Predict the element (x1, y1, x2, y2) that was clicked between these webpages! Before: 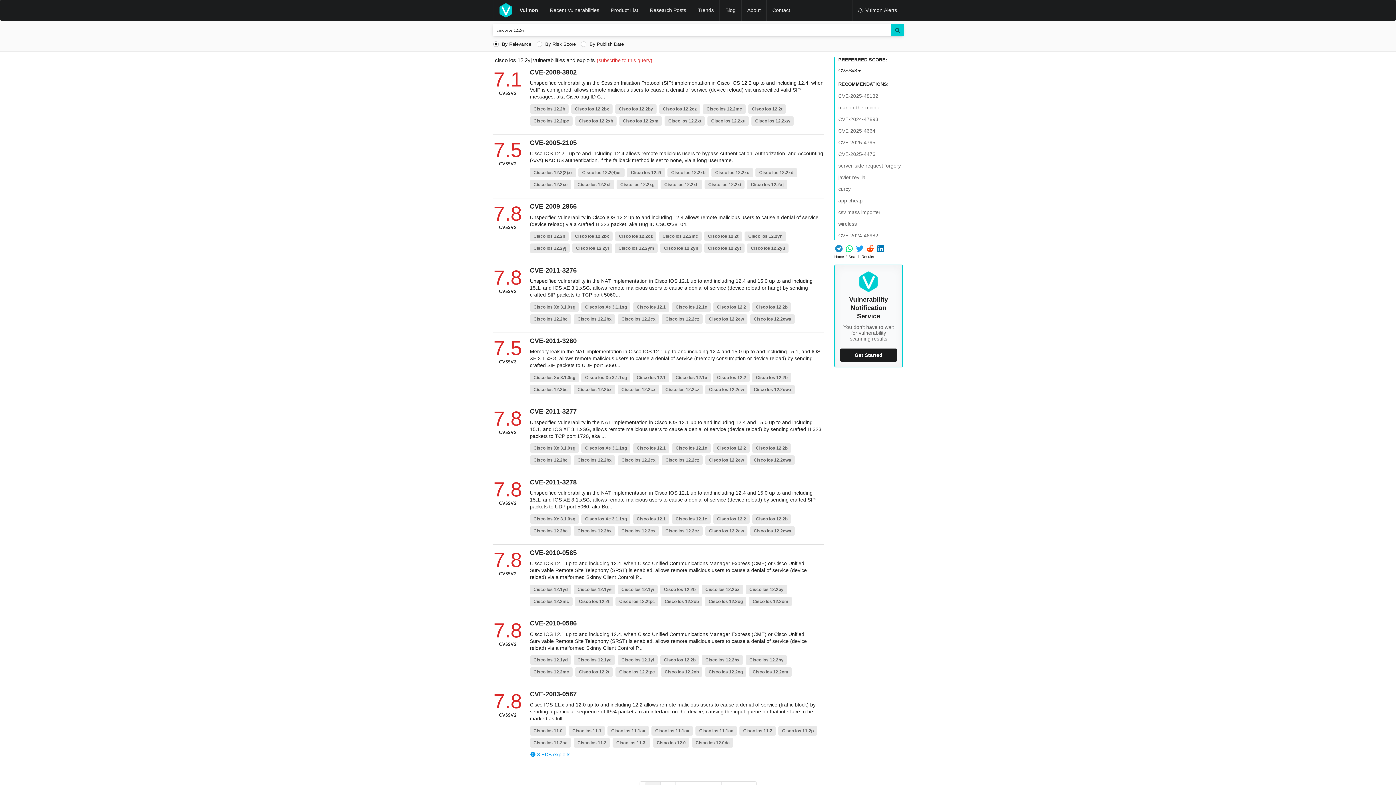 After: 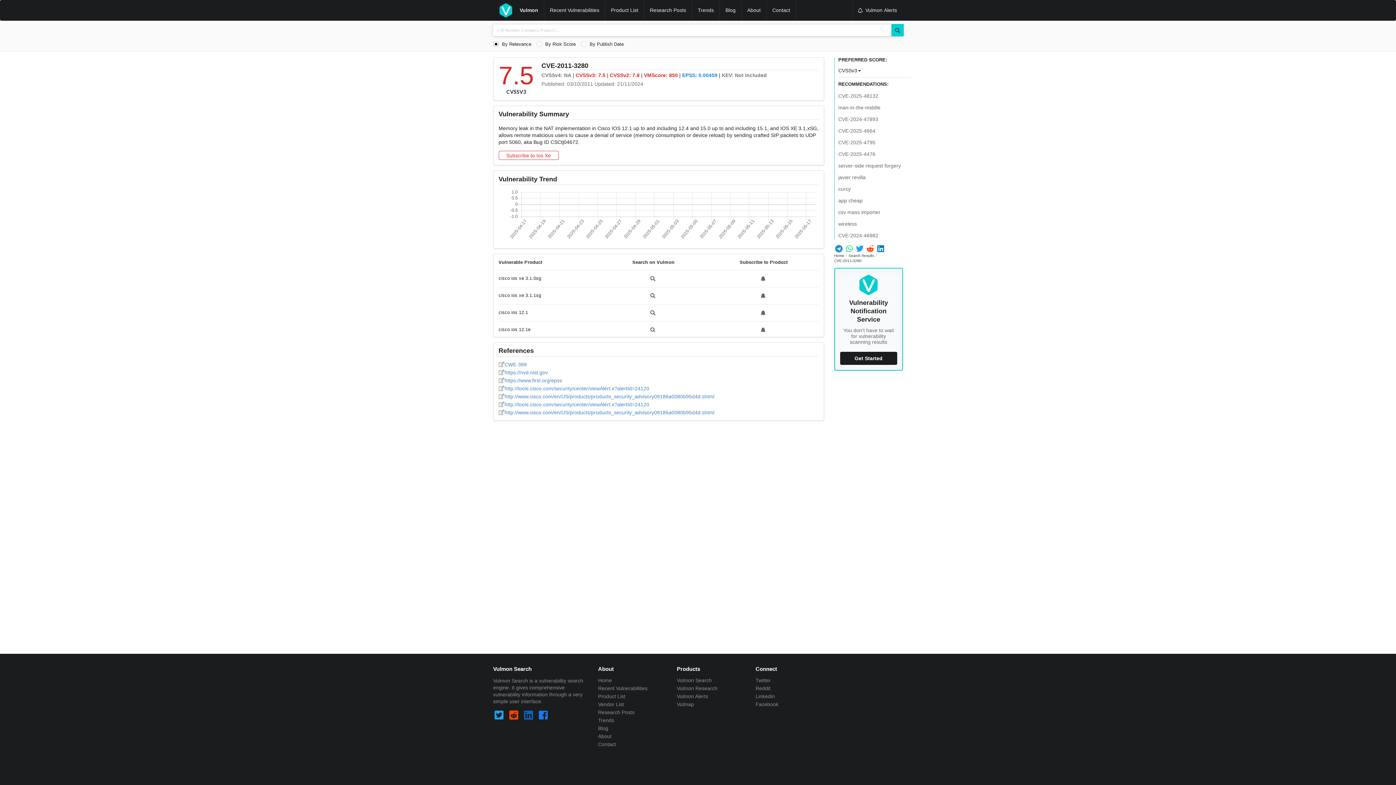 Action: label: Memory leak in the NAT implementation in Cisco IOS 12.1 up to and including 12.4 and 15.0 up to and including 15.1, and IOS XE 3.1.xSG, allows remote malicious users to cause a denial of service (memory consumption or device reload) by sending crafted SIP packets to UDP port 5060... bbox: (530, 348, 824, 369)